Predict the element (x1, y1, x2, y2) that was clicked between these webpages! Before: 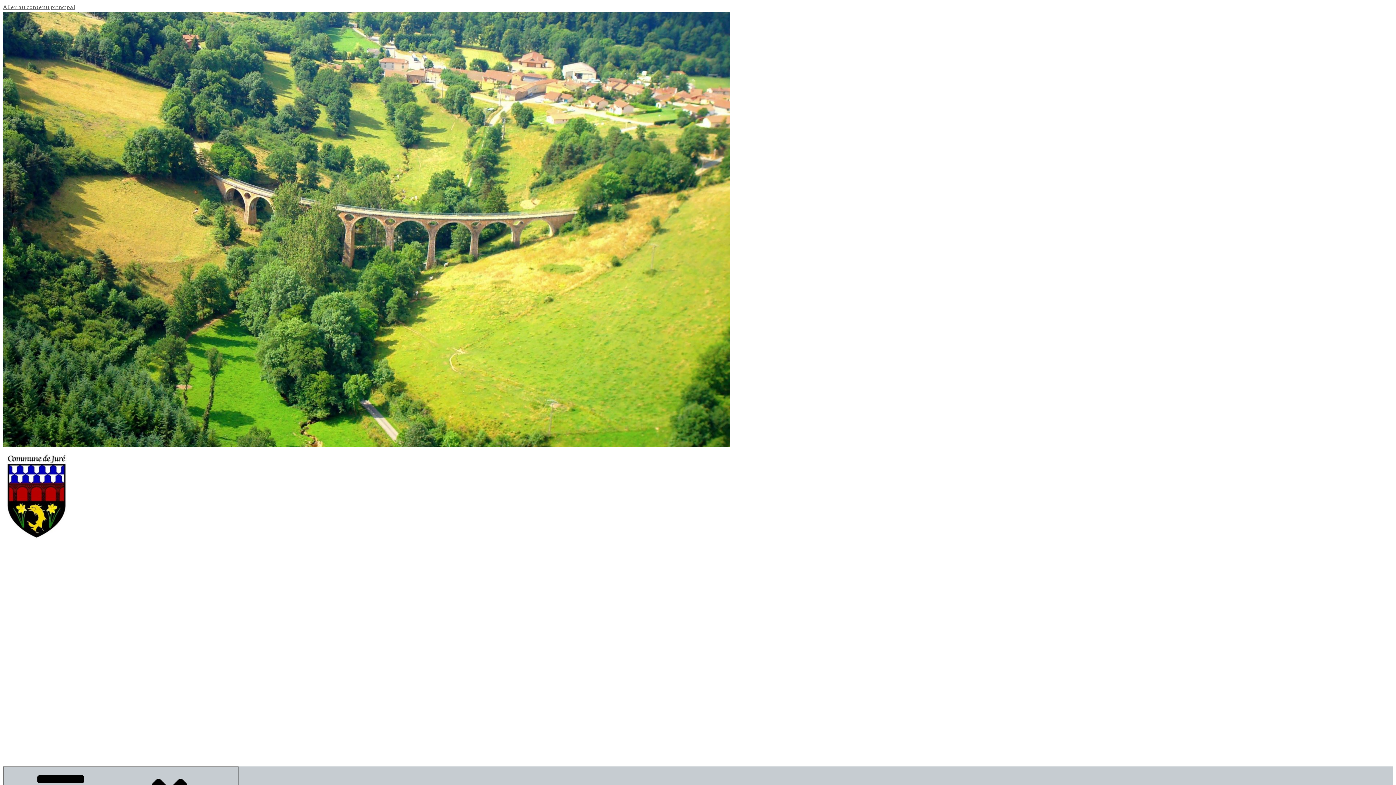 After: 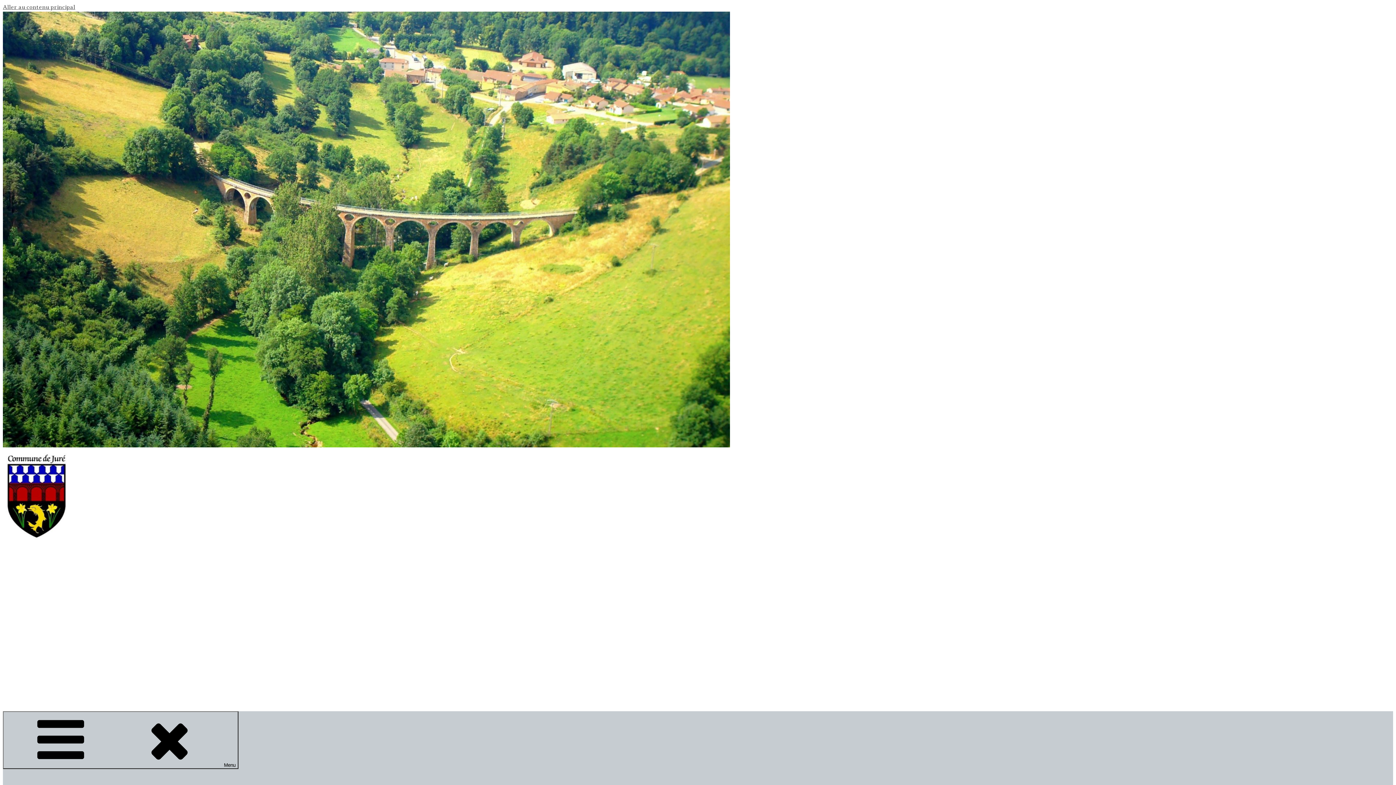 Action: bbox: (2, 536, 70, 542)